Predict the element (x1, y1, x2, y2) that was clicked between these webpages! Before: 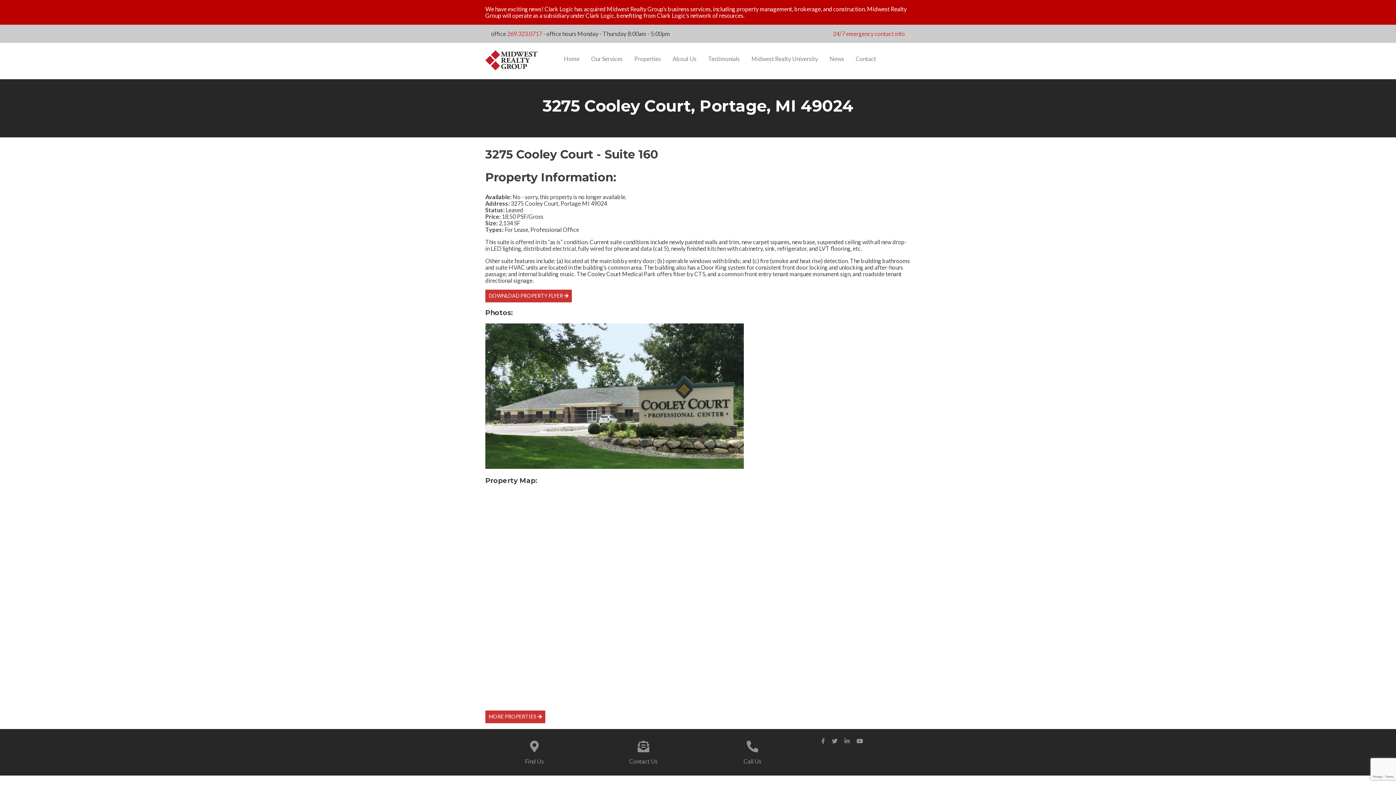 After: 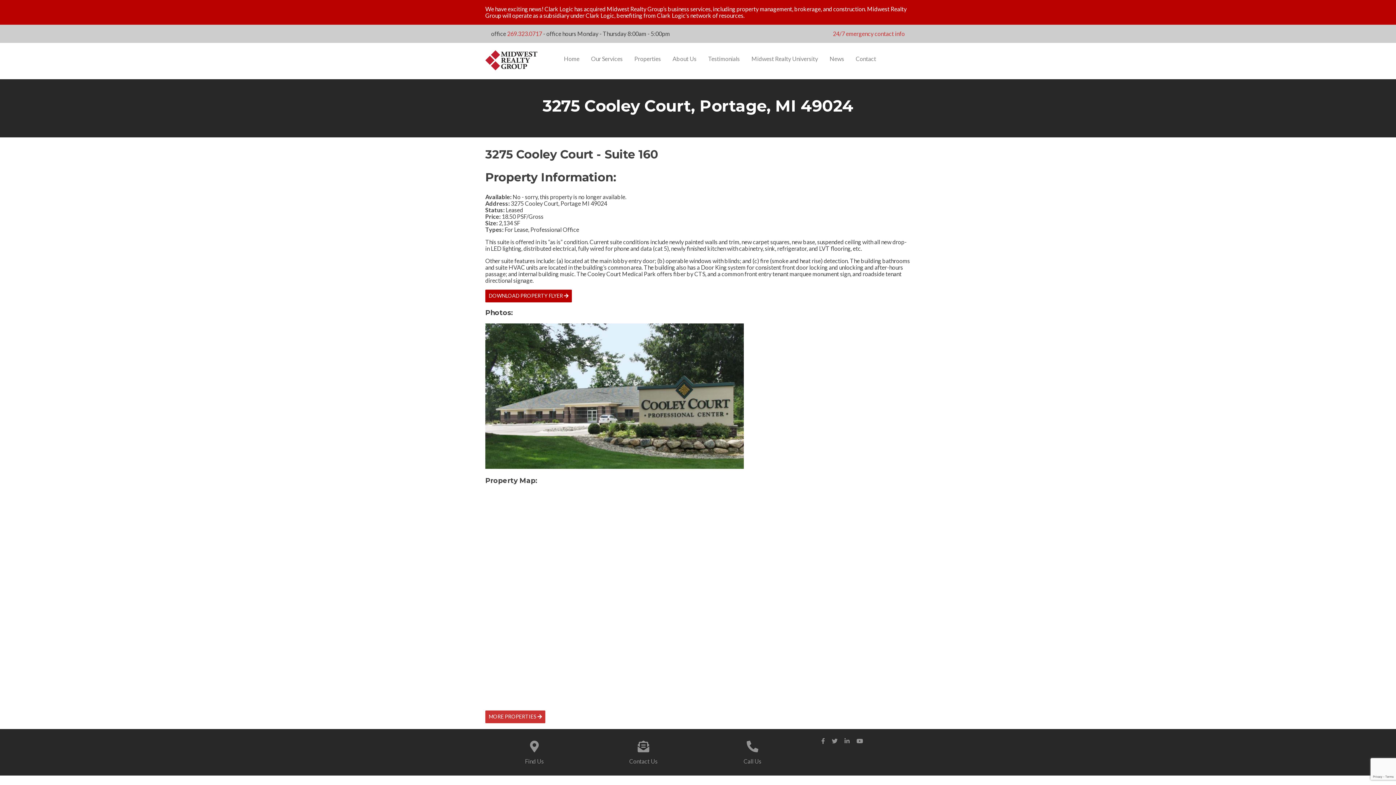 Action: label: DOWNLOAD PROPERTY FLYER  bbox: (485, 289, 572, 302)